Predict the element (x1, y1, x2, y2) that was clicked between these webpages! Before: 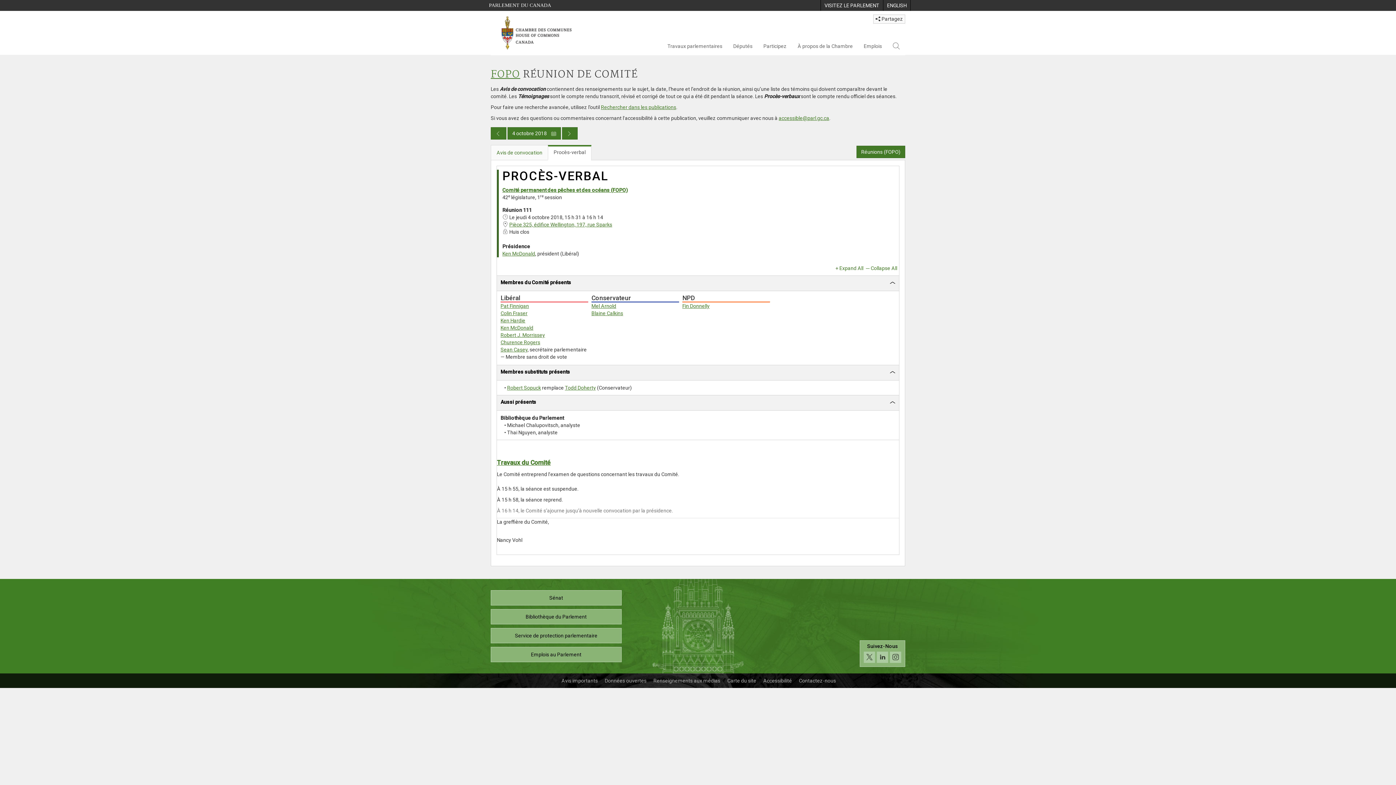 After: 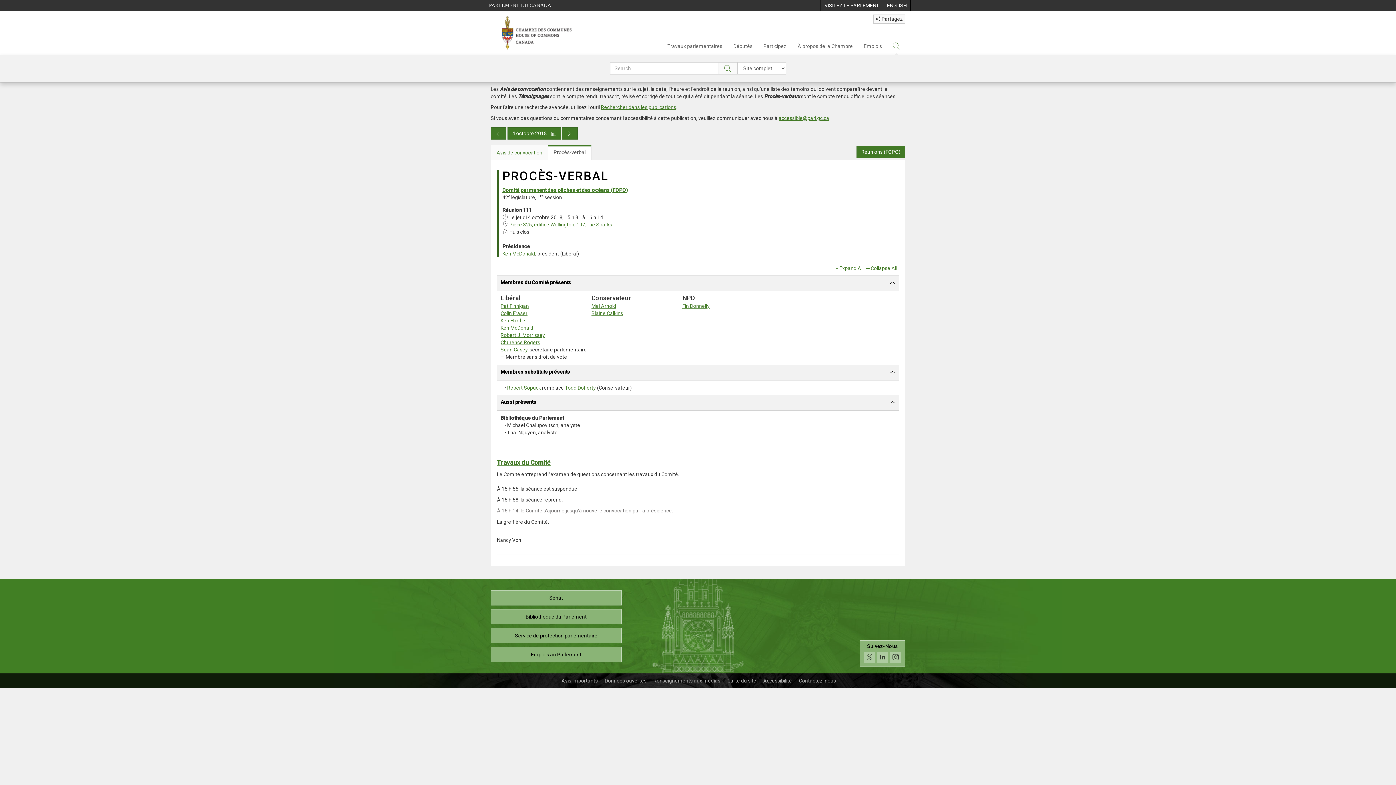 Action: bbox: (887, 37, 905, 55) label: Search